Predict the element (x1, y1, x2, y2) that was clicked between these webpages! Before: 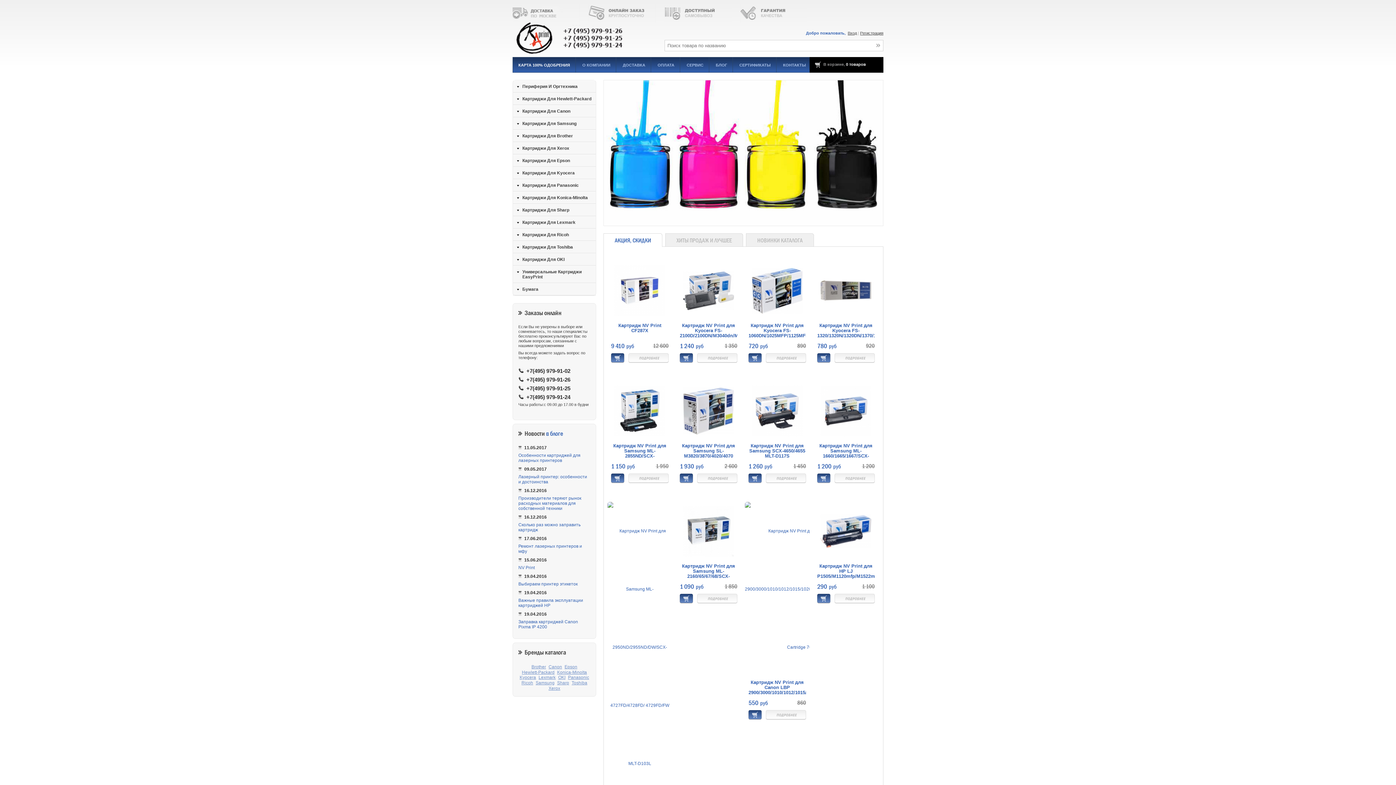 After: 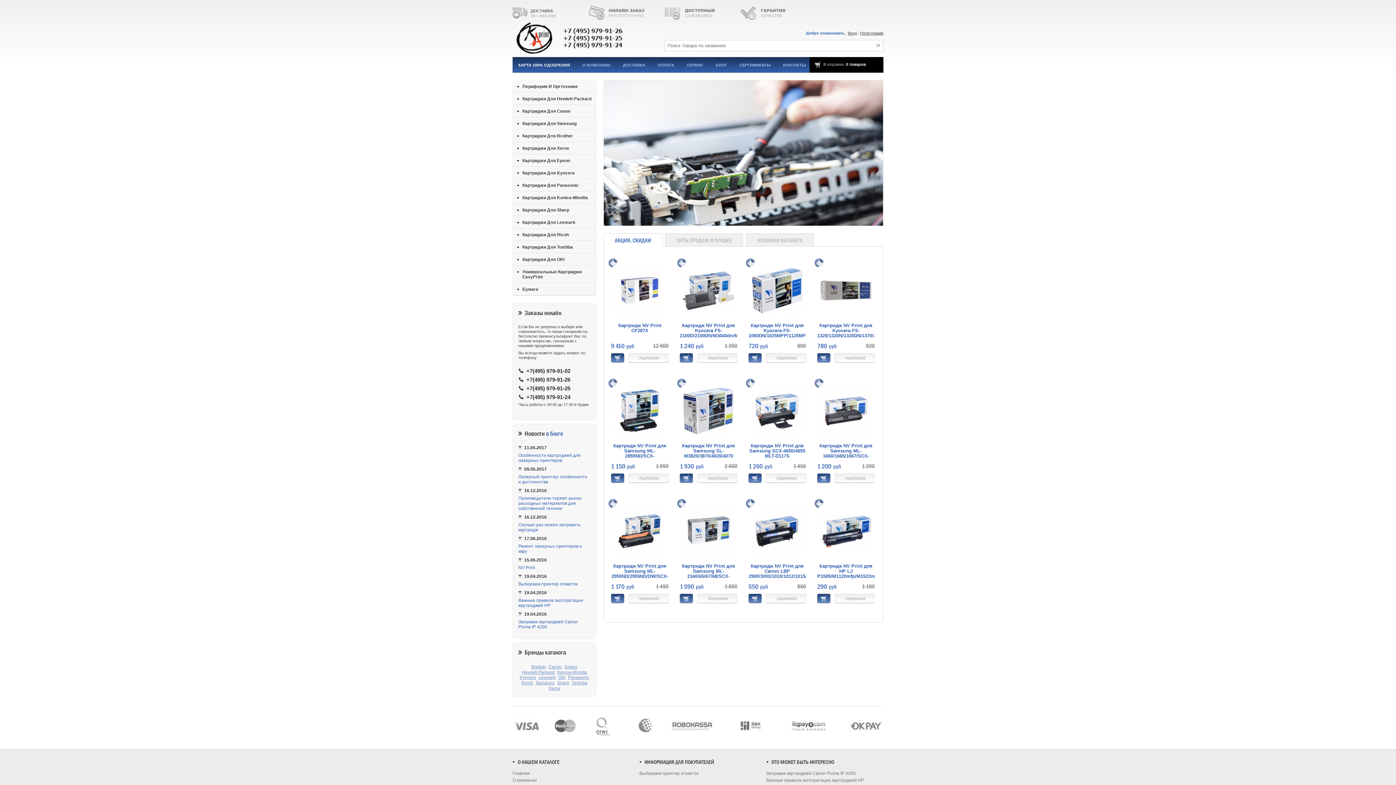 Action: label: Выбираем принтер этикеток bbox: (518, 581, 577, 586)